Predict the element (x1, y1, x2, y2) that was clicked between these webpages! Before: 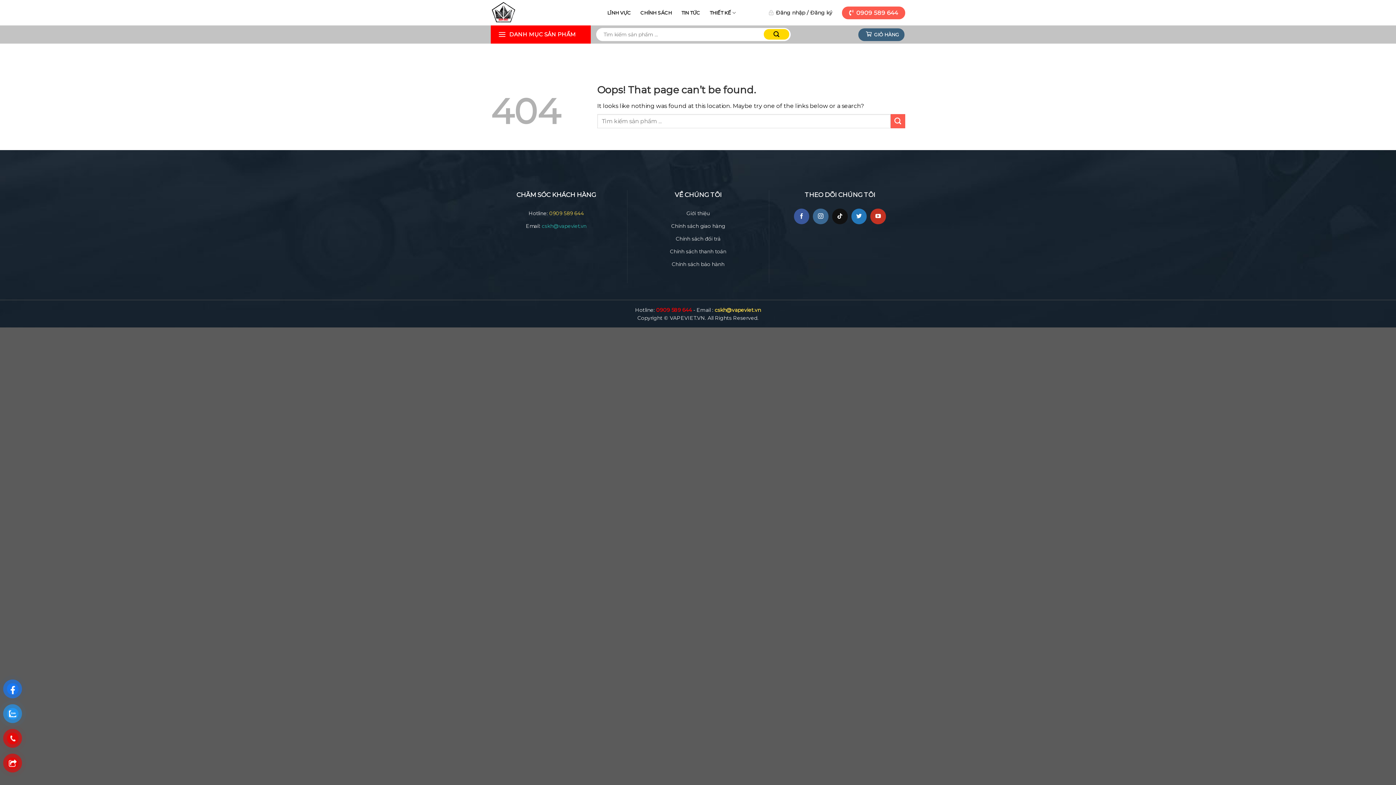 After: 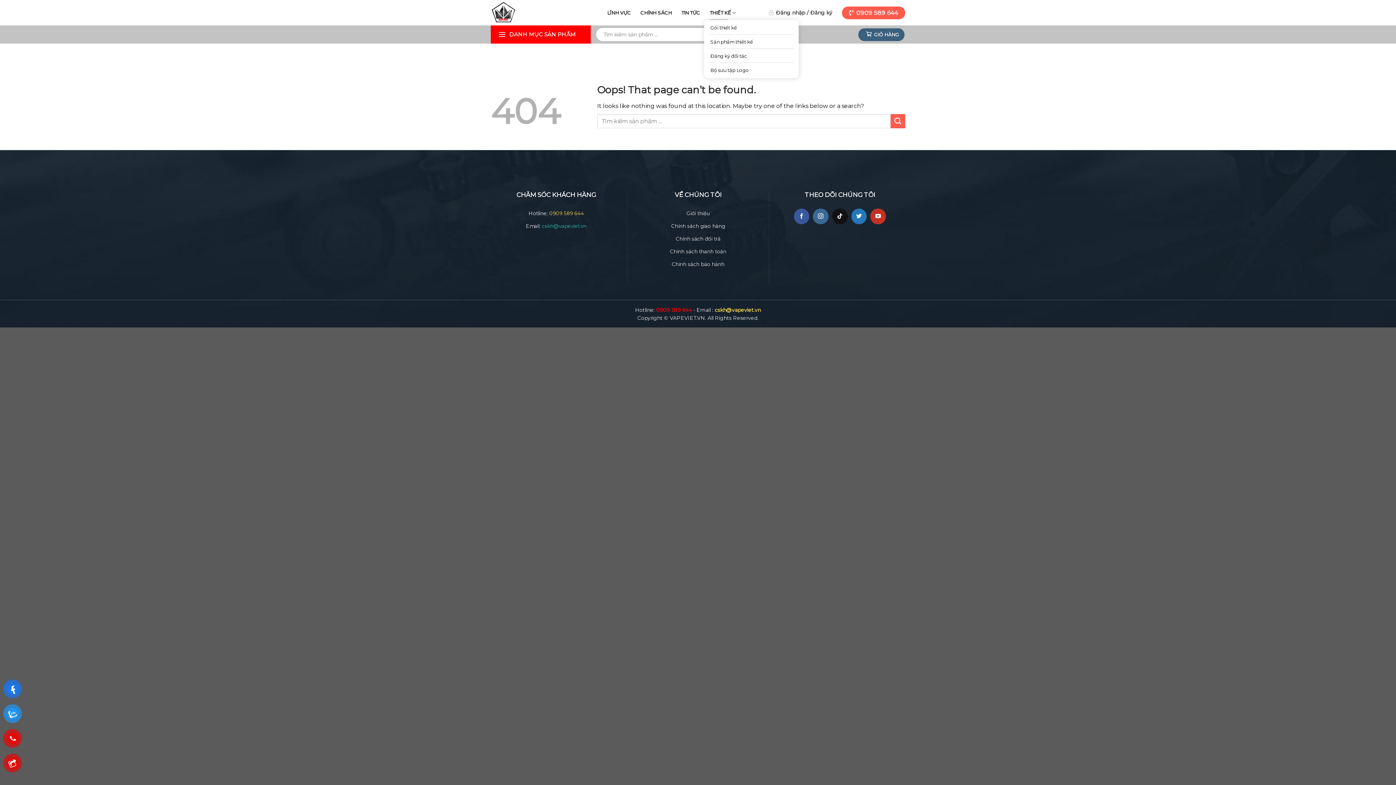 Action: bbox: (709, 5, 736, 19) label: THIẾT KẾ